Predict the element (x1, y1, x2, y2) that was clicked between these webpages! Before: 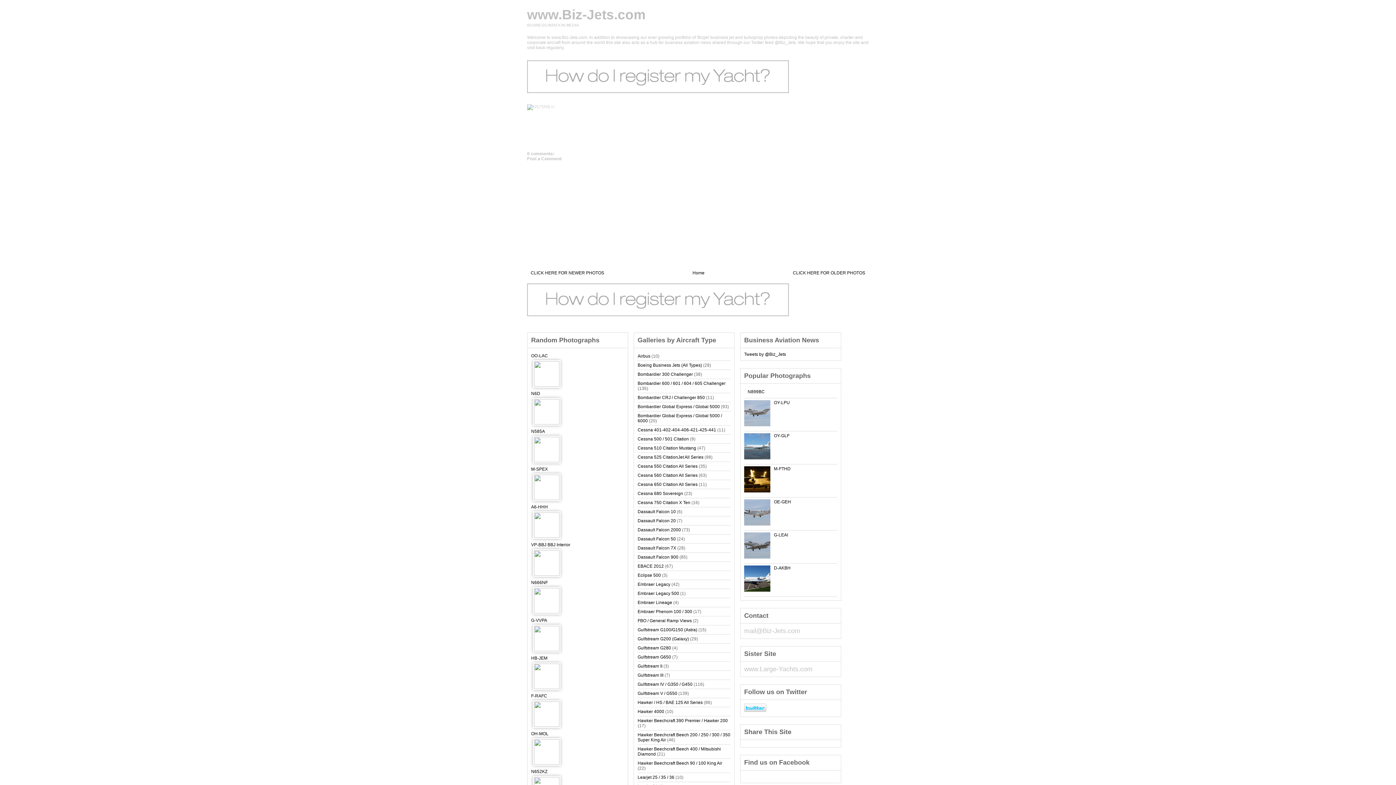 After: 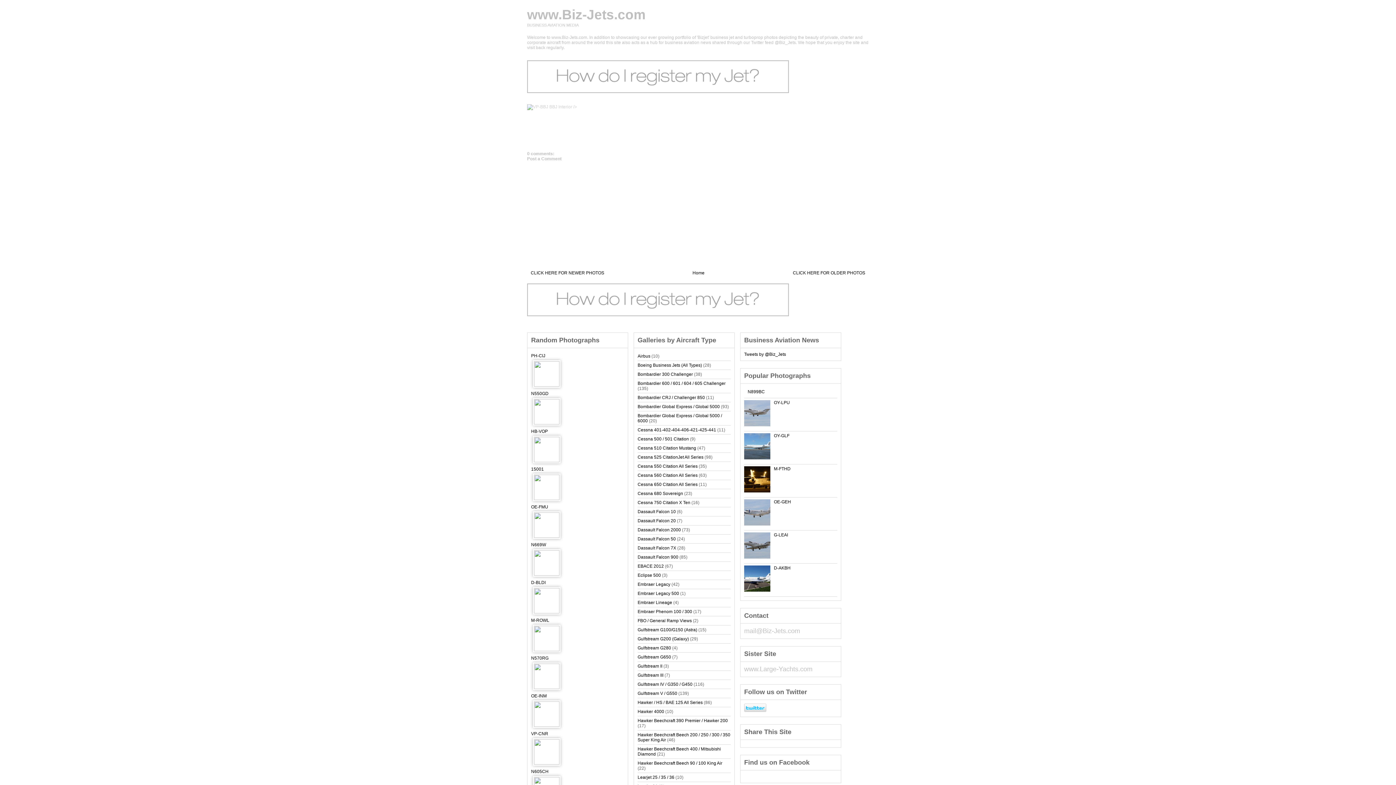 Action: label: VP-BBJ BBJ Interior bbox: (531, 542, 570, 547)